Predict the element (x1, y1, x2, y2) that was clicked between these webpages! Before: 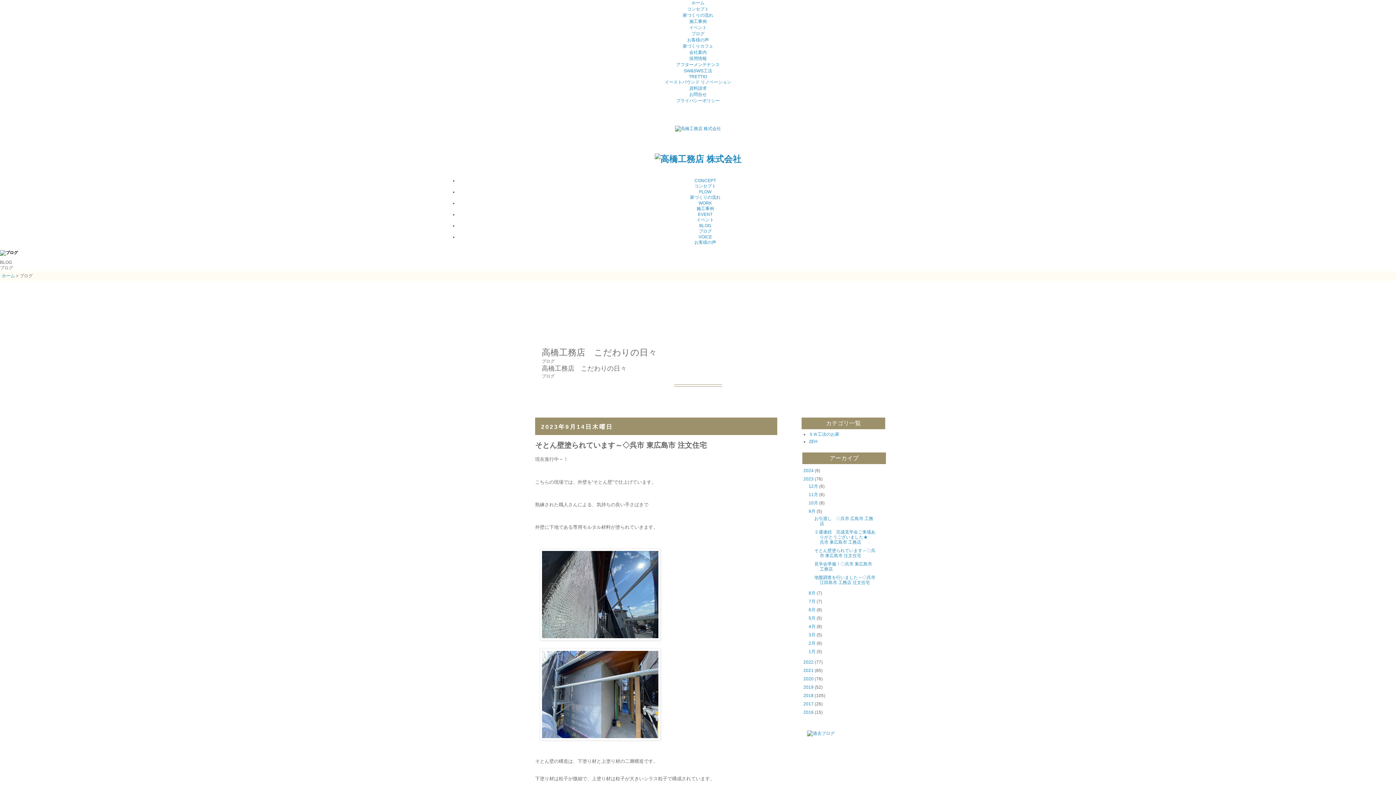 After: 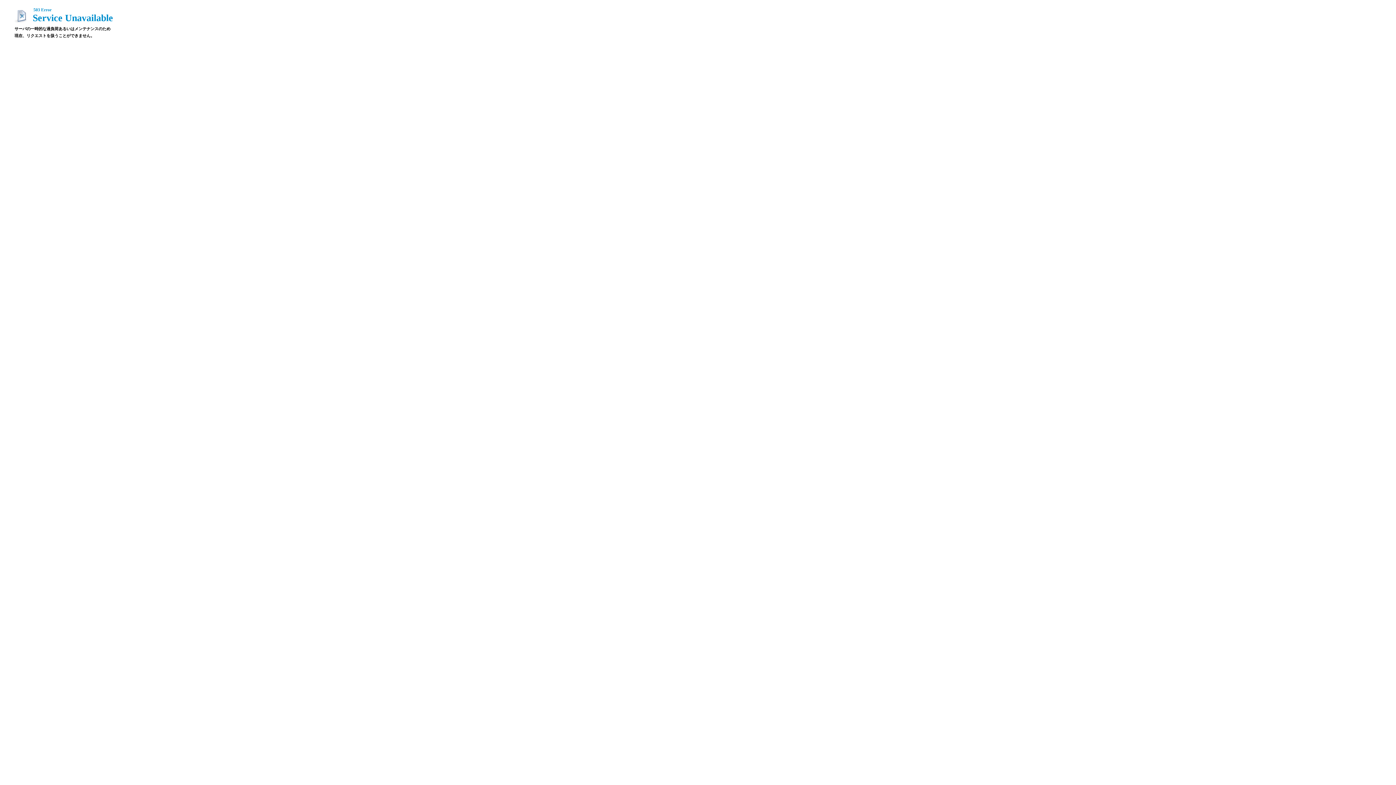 Action: bbox: (687, 37, 709, 42) label: お客様の声